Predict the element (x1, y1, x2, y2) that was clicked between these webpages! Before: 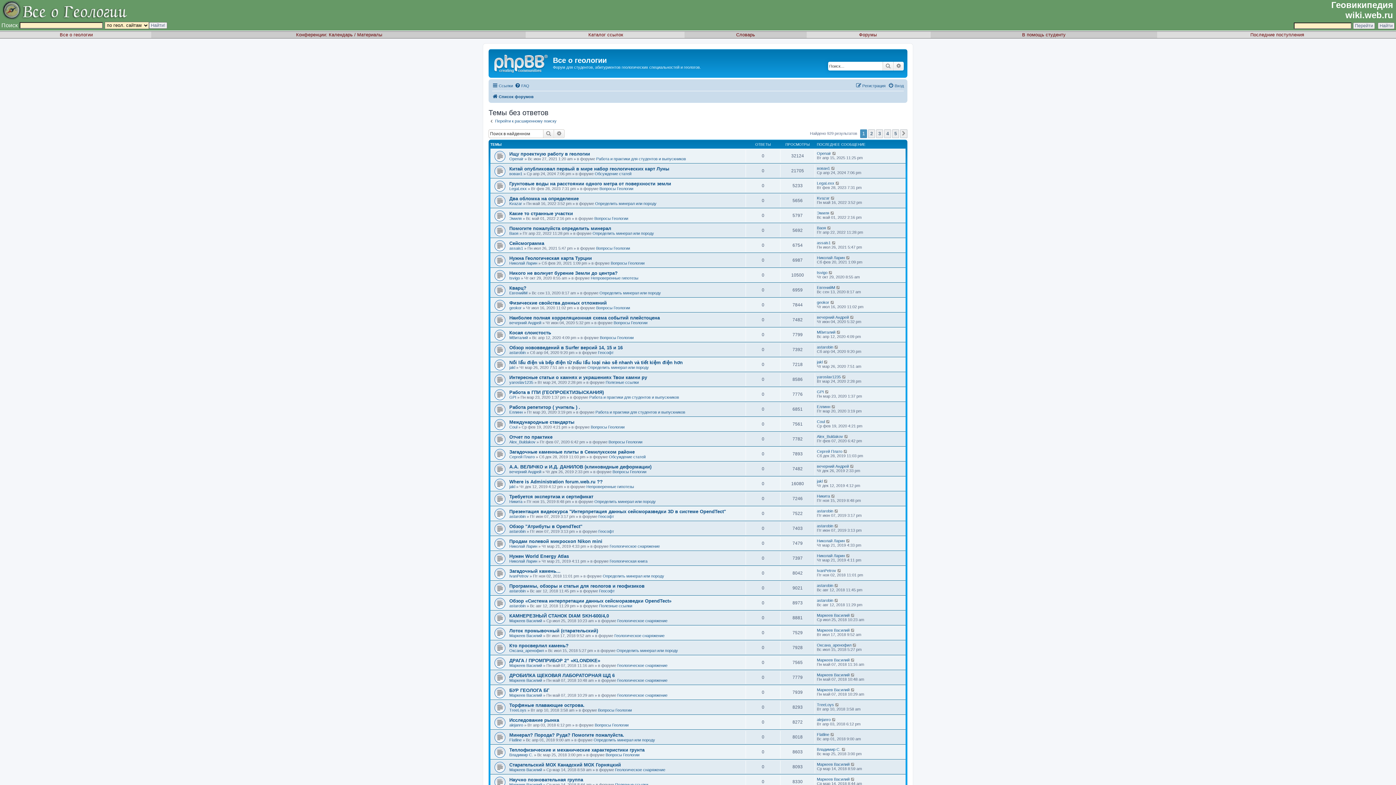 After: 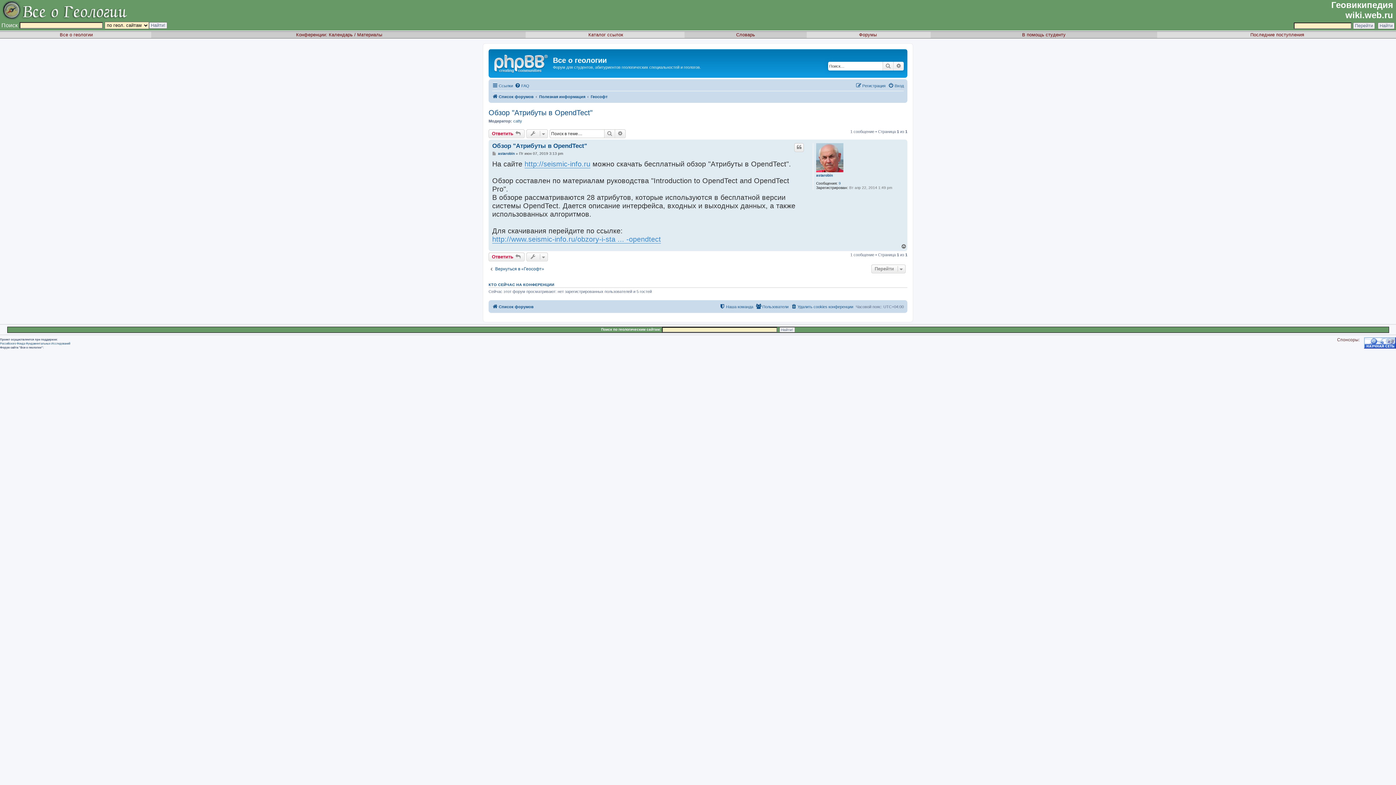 Action: label: Обзор "Атрибуты в OpendTect" bbox: (509, 524, 582, 529)